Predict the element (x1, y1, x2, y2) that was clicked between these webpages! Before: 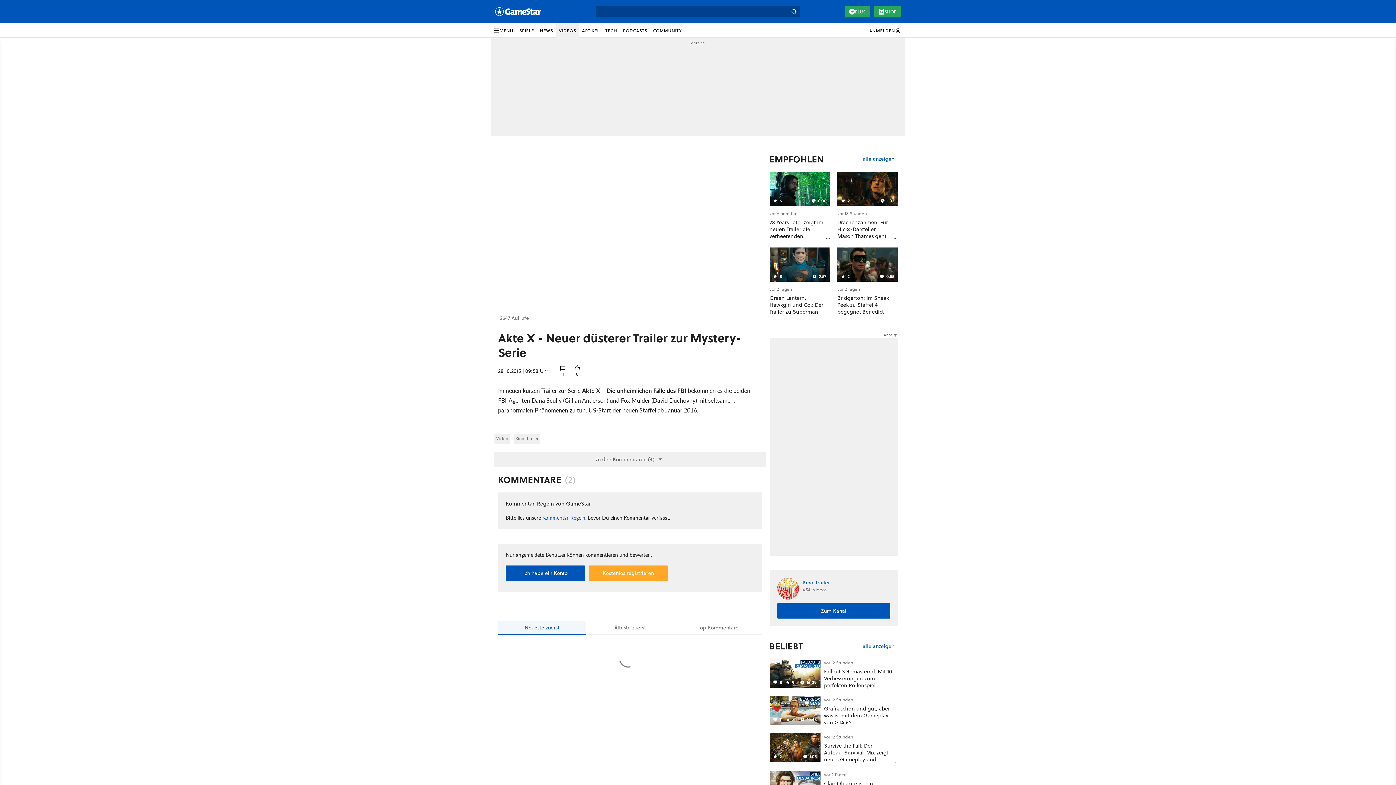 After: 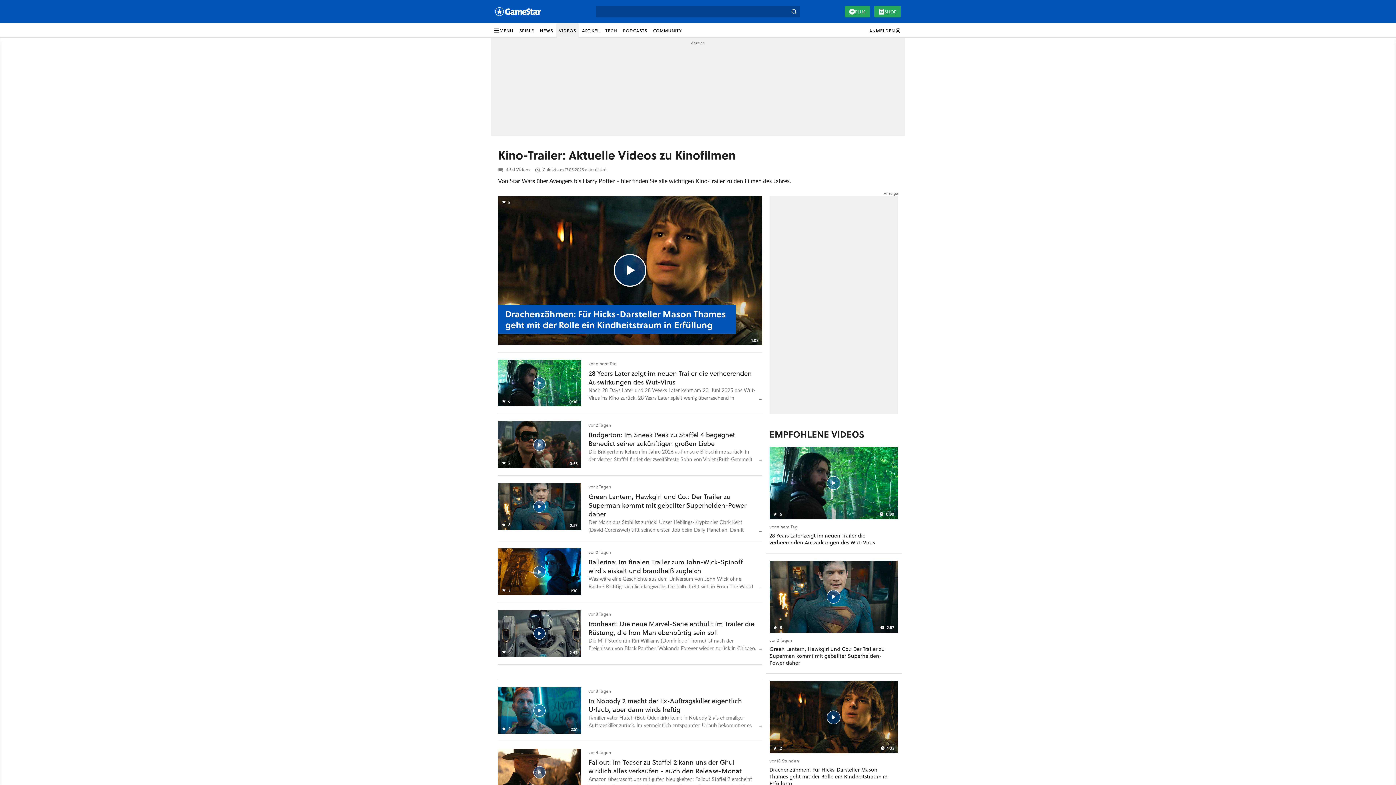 Action: label: Zum Kanal bbox: (777, 603, 890, 619)